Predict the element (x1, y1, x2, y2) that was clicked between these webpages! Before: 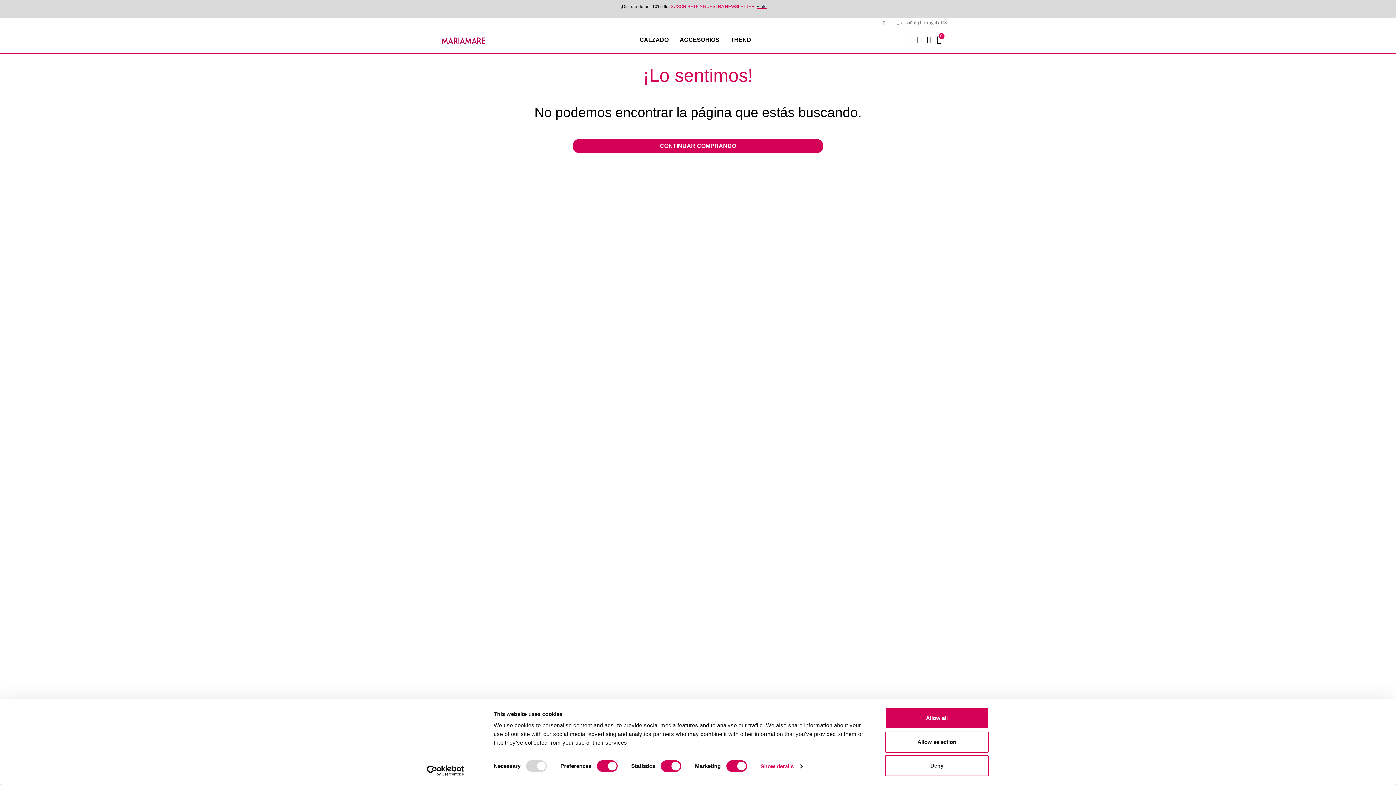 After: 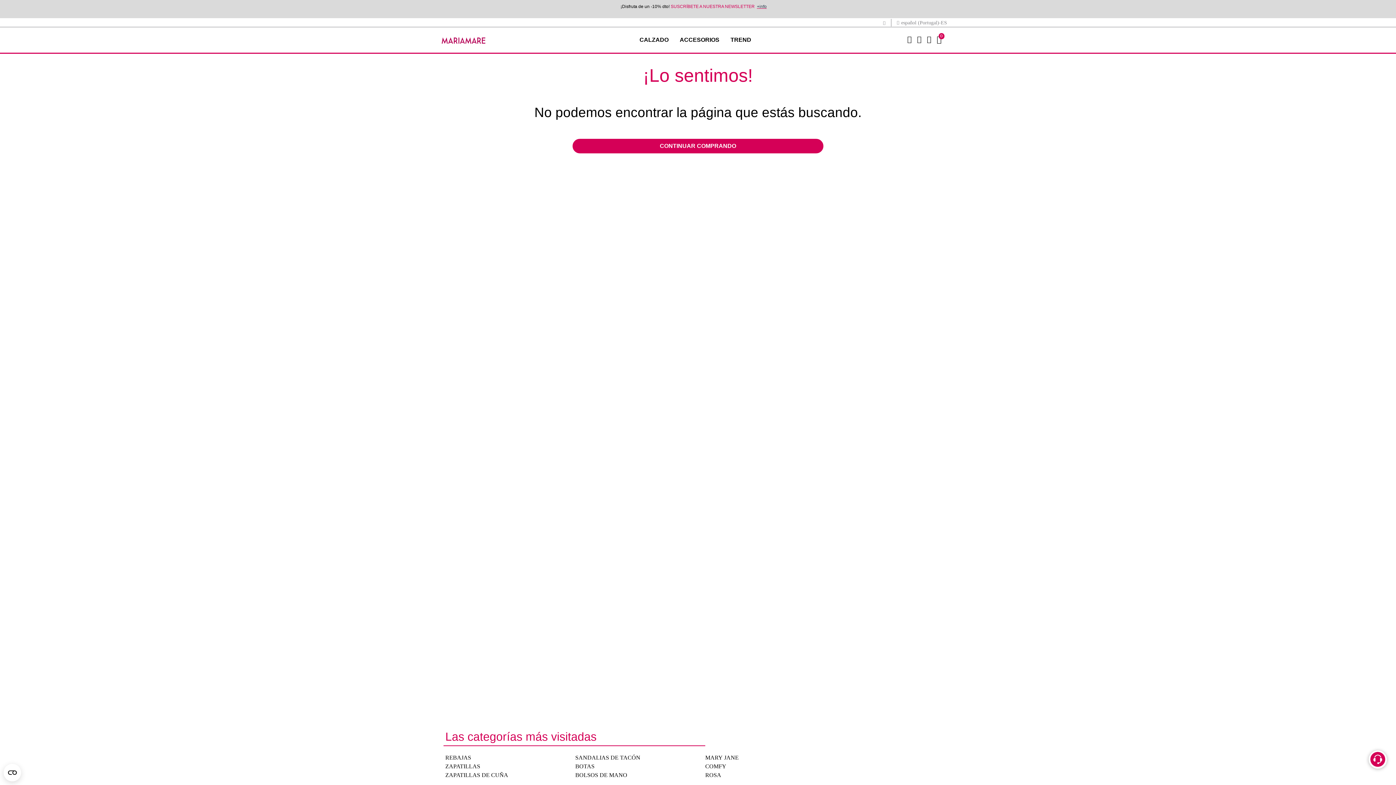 Action: bbox: (885, 708, 989, 729) label: Allow all